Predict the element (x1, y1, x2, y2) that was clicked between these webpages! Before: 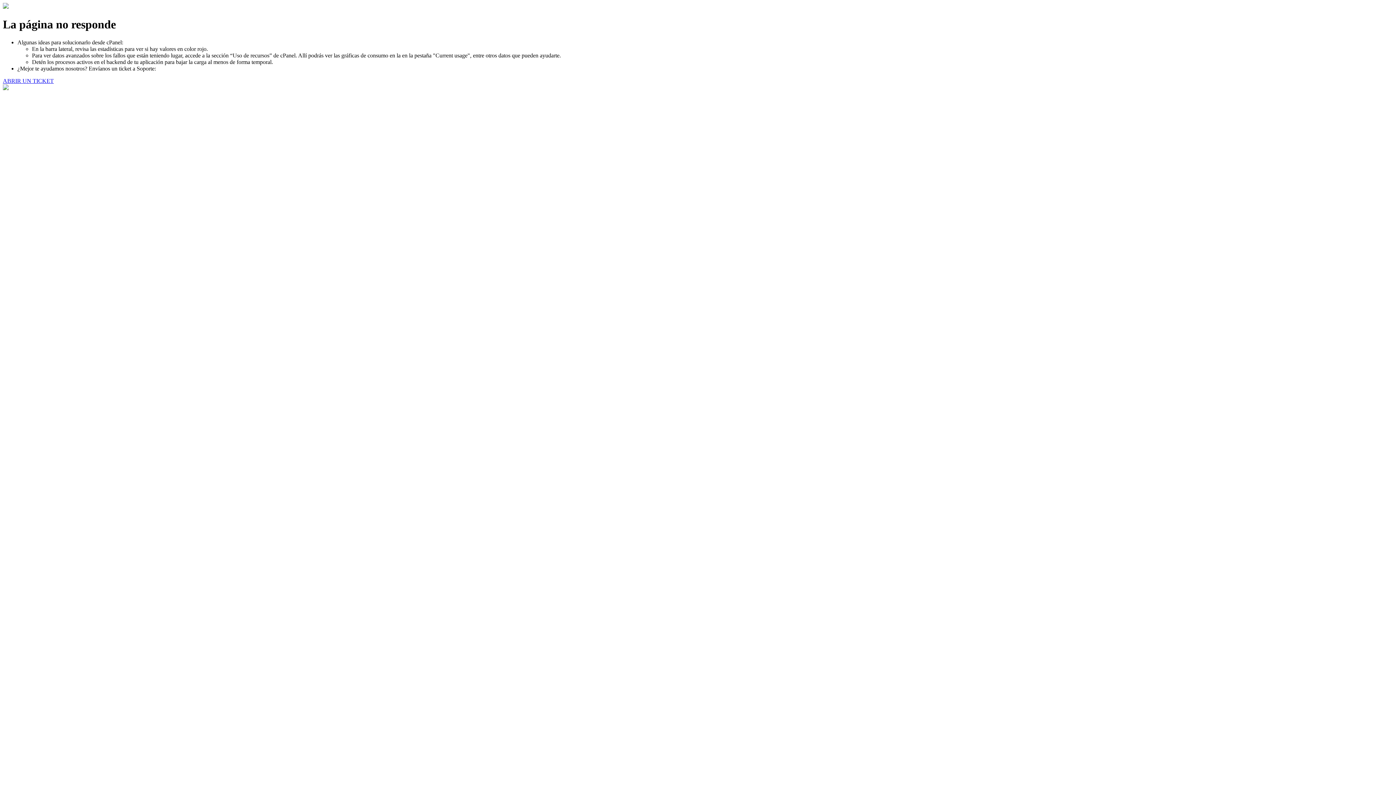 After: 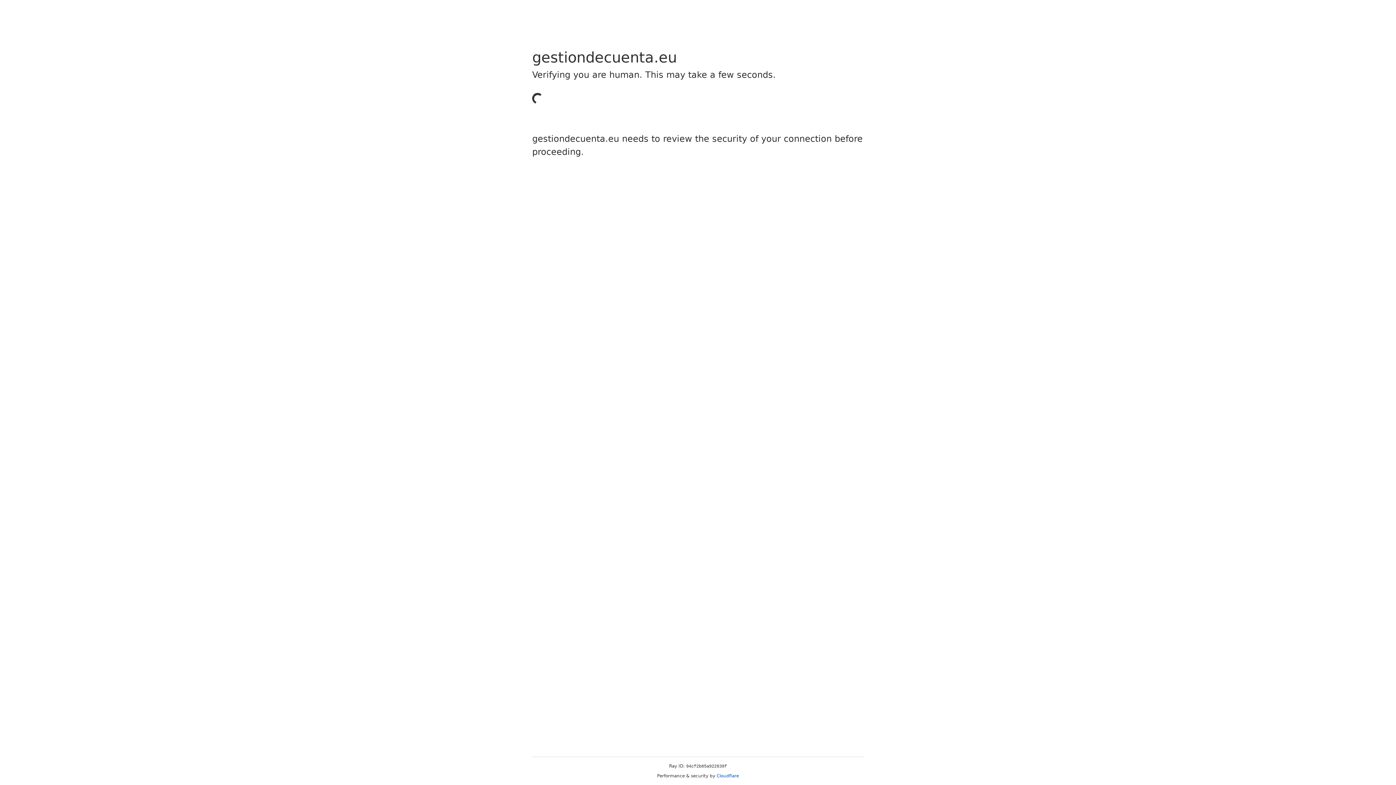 Action: bbox: (2, 77, 53, 83) label: ABRIR UN TICKET